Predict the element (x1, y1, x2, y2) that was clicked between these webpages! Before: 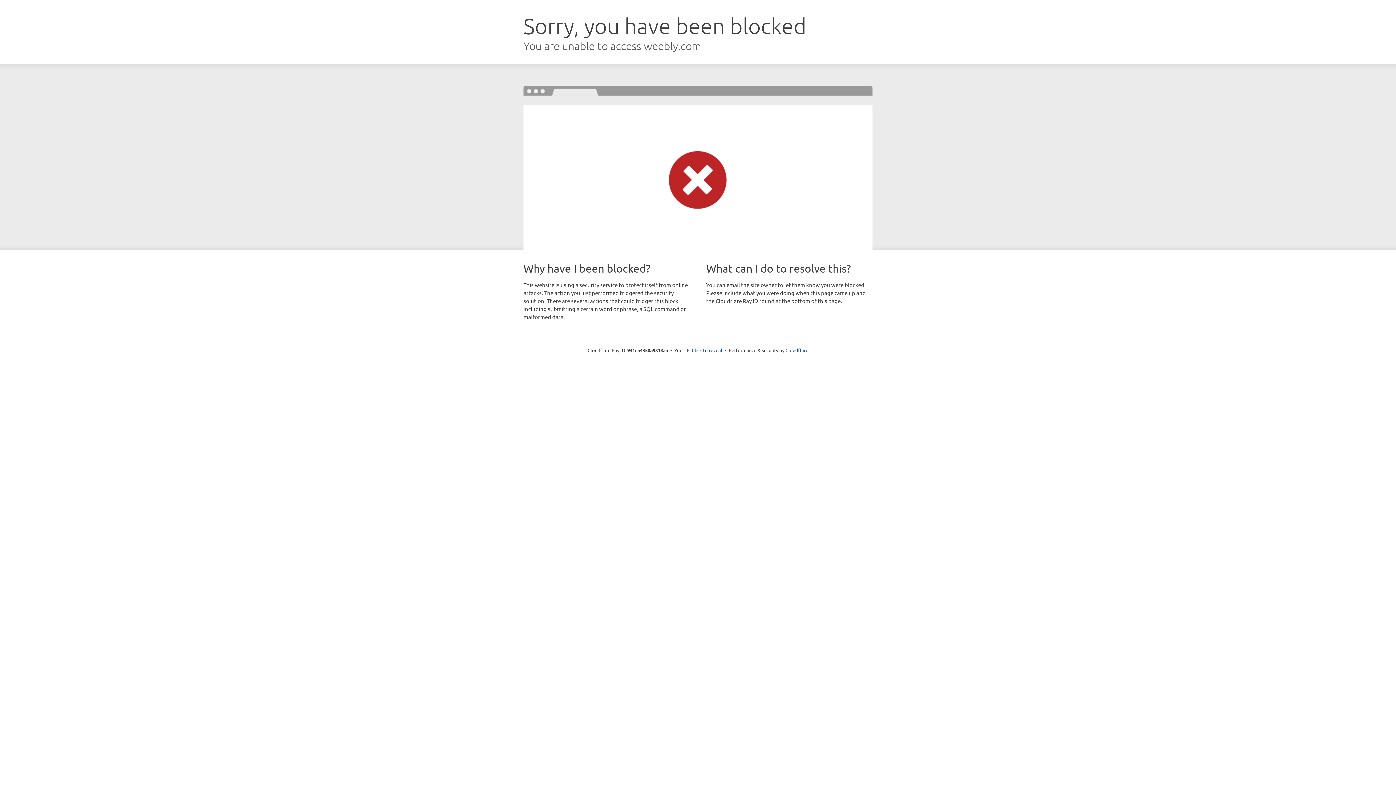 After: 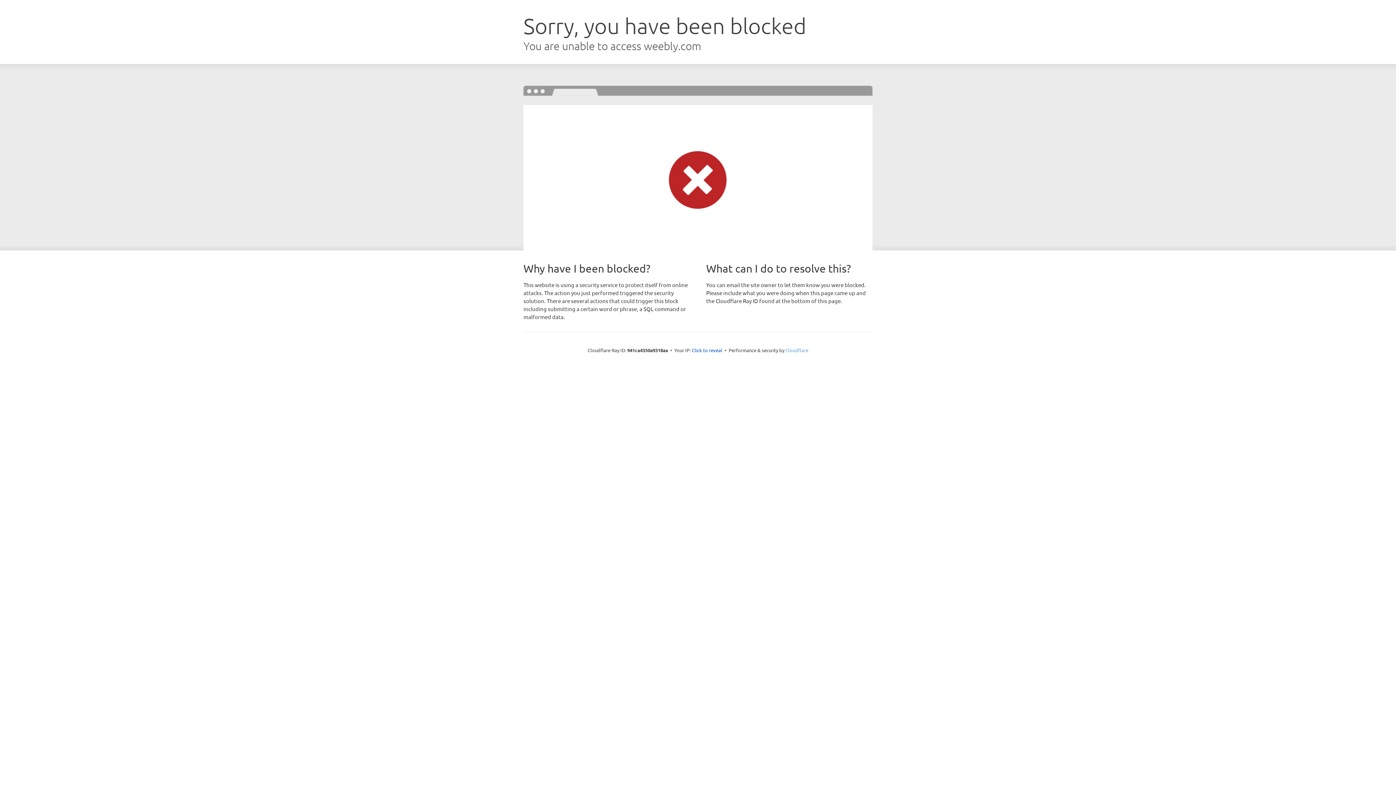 Action: bbox: (785, 347, 808, 353) label: Cloudflare